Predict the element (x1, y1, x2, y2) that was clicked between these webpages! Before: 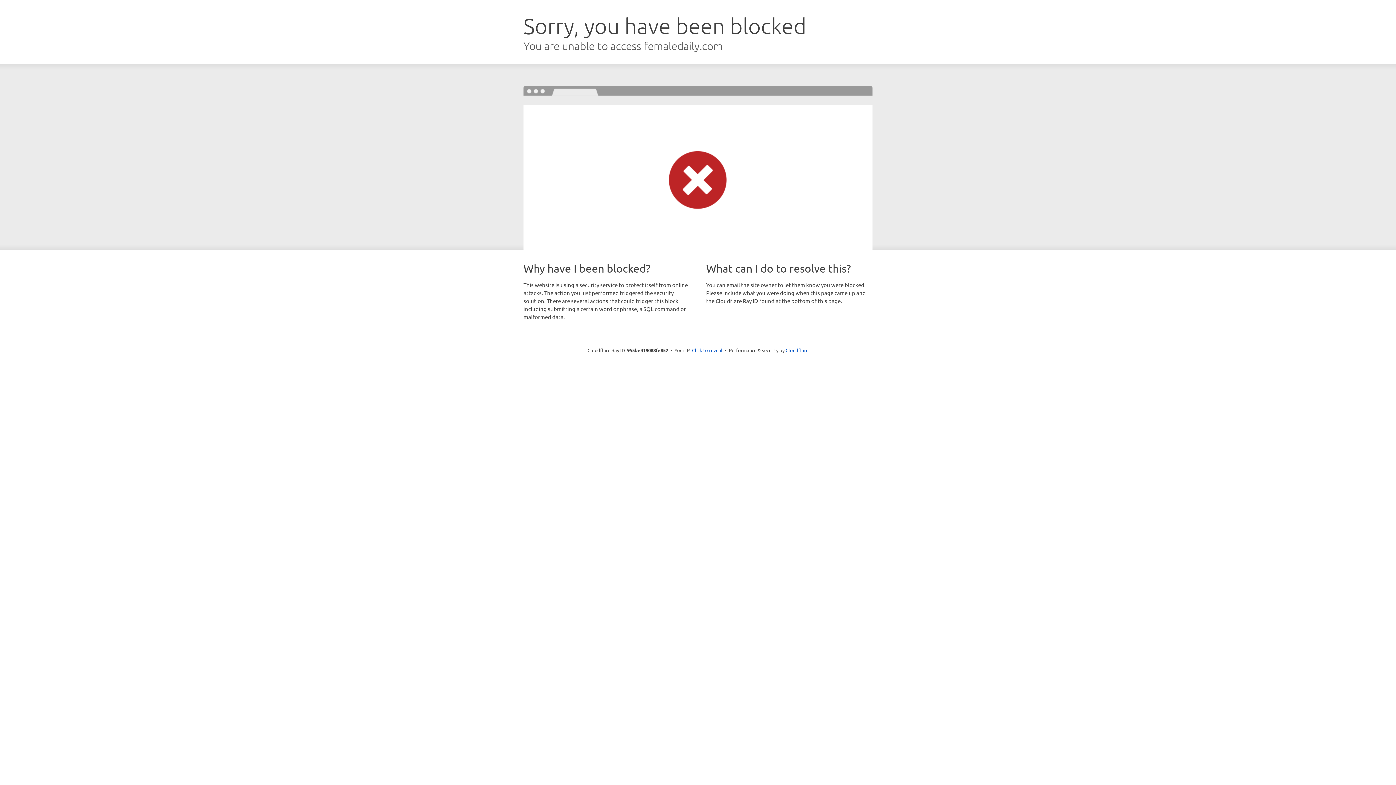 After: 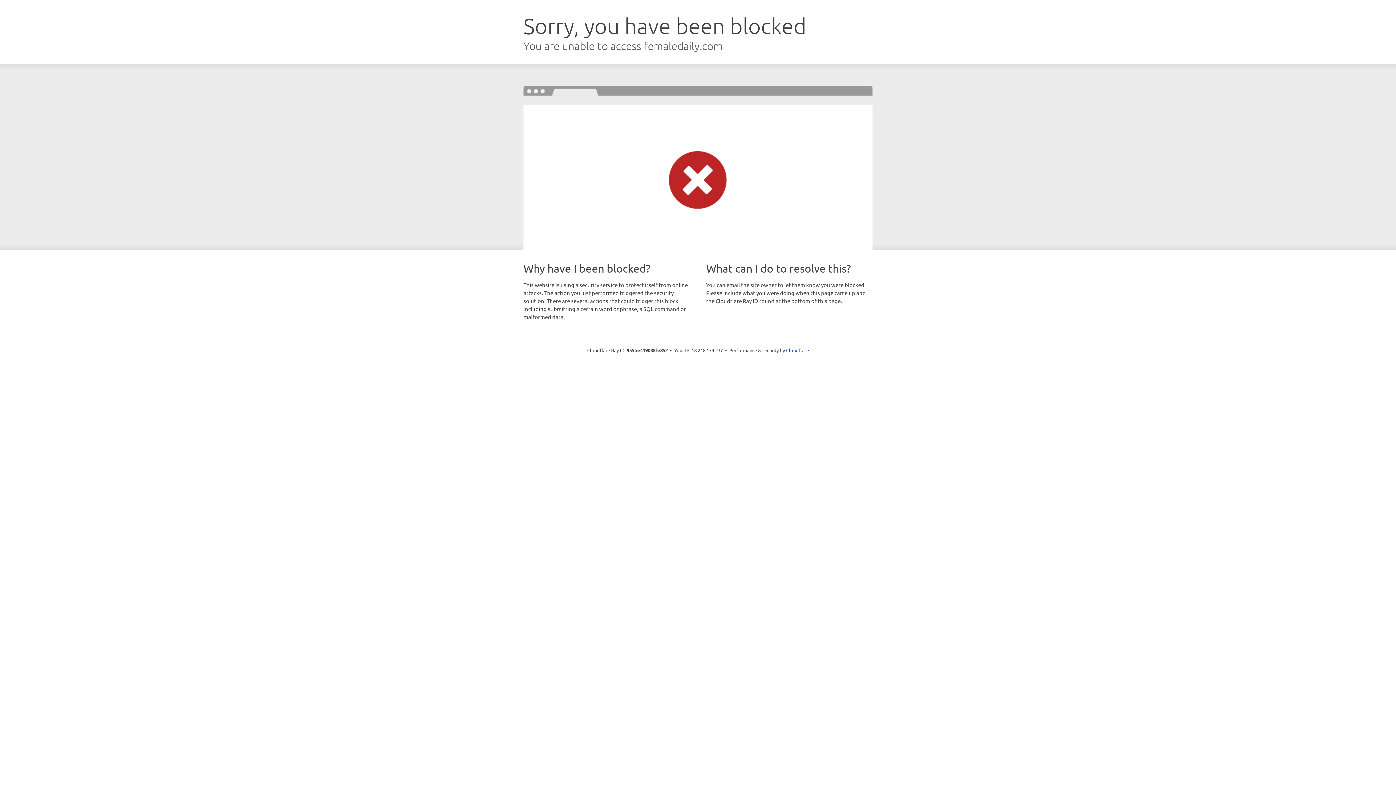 Action: label: Click to reveal bbox: (692, 346, 722, 353)